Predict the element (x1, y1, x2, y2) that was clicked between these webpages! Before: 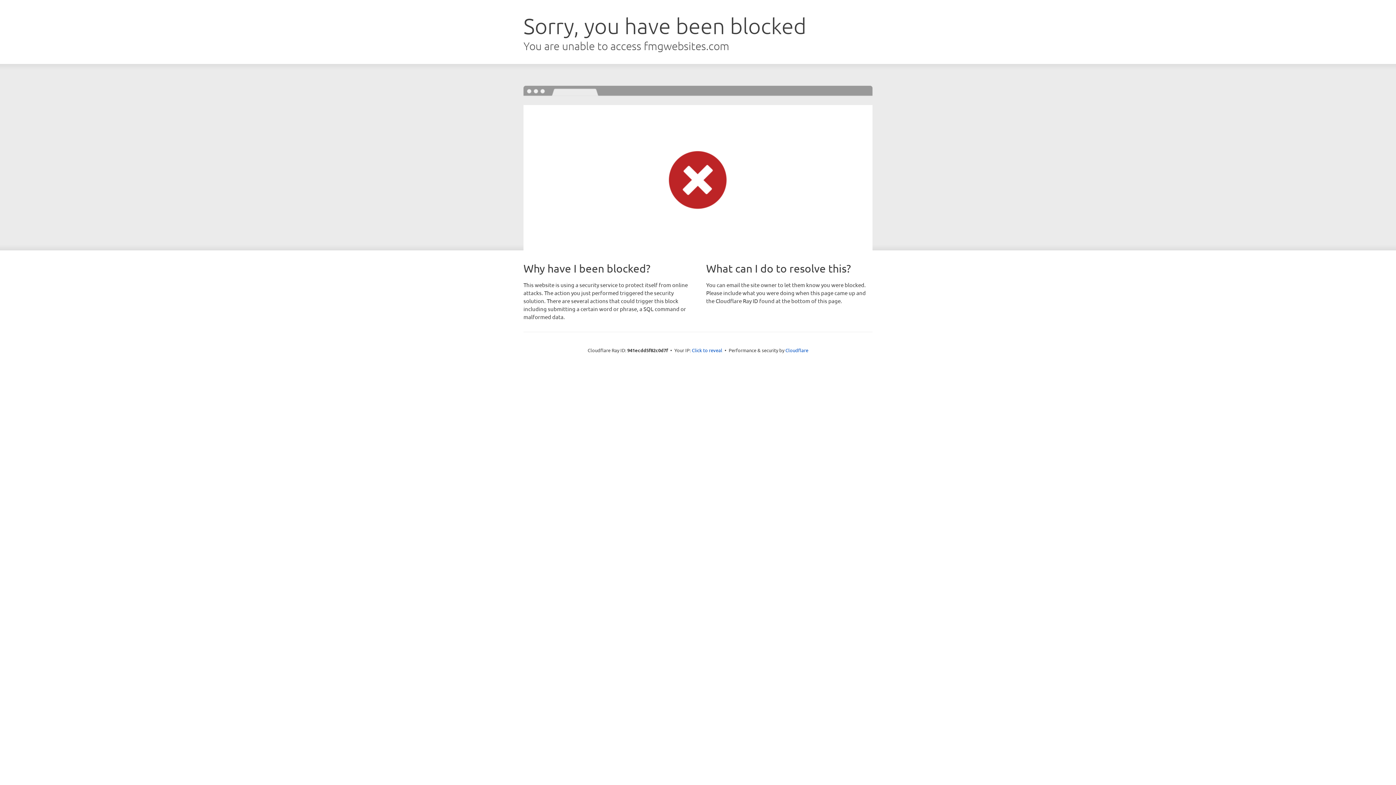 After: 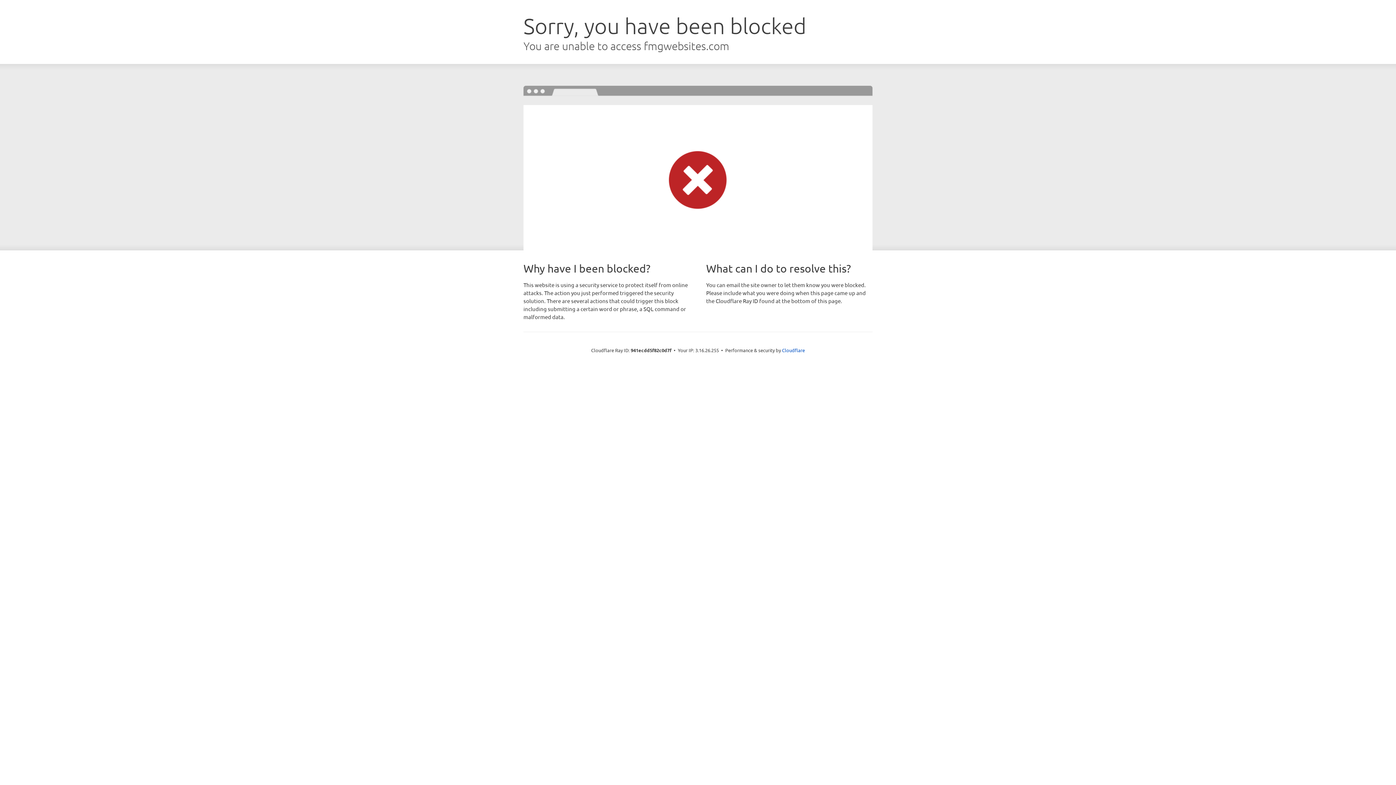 Action: label: Click to reveal bbox: (692, 346, 722, 353)